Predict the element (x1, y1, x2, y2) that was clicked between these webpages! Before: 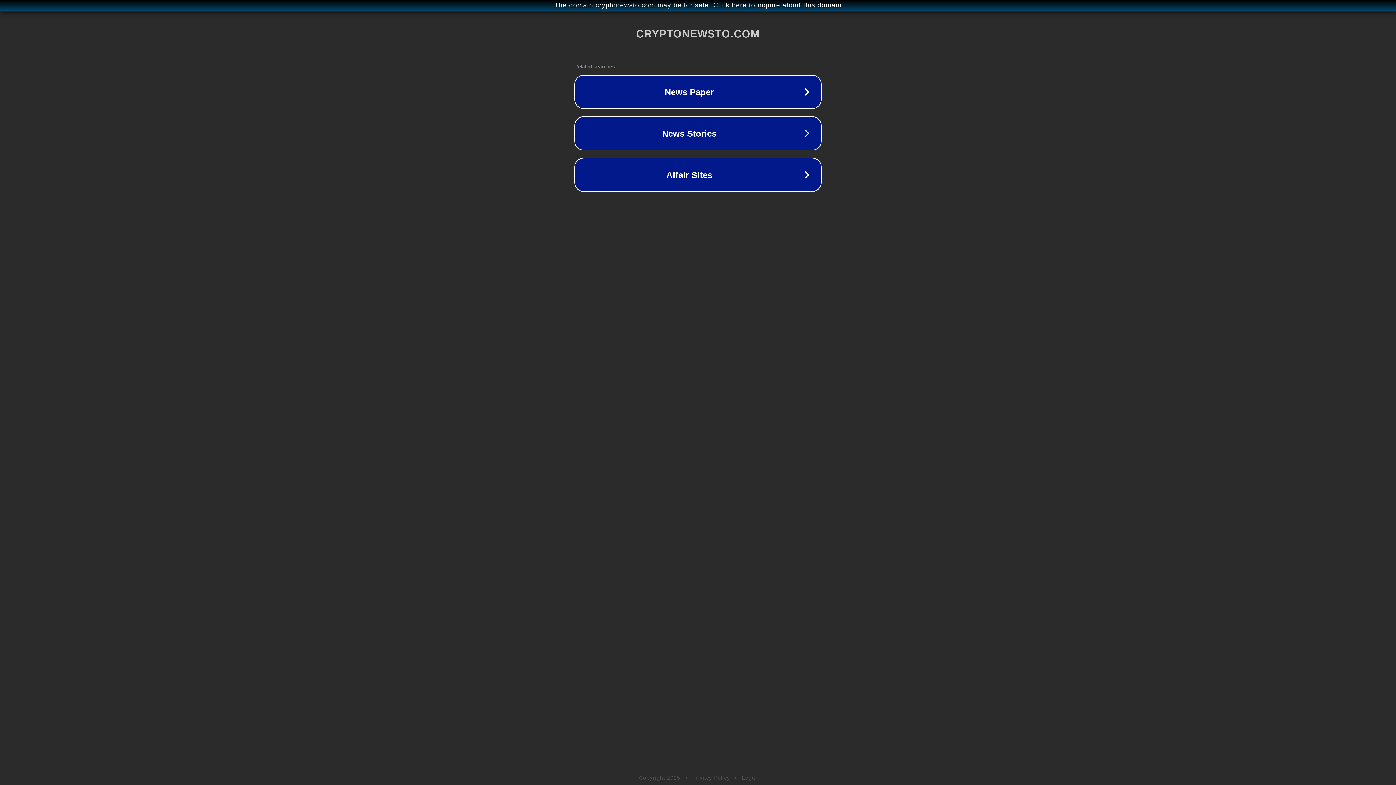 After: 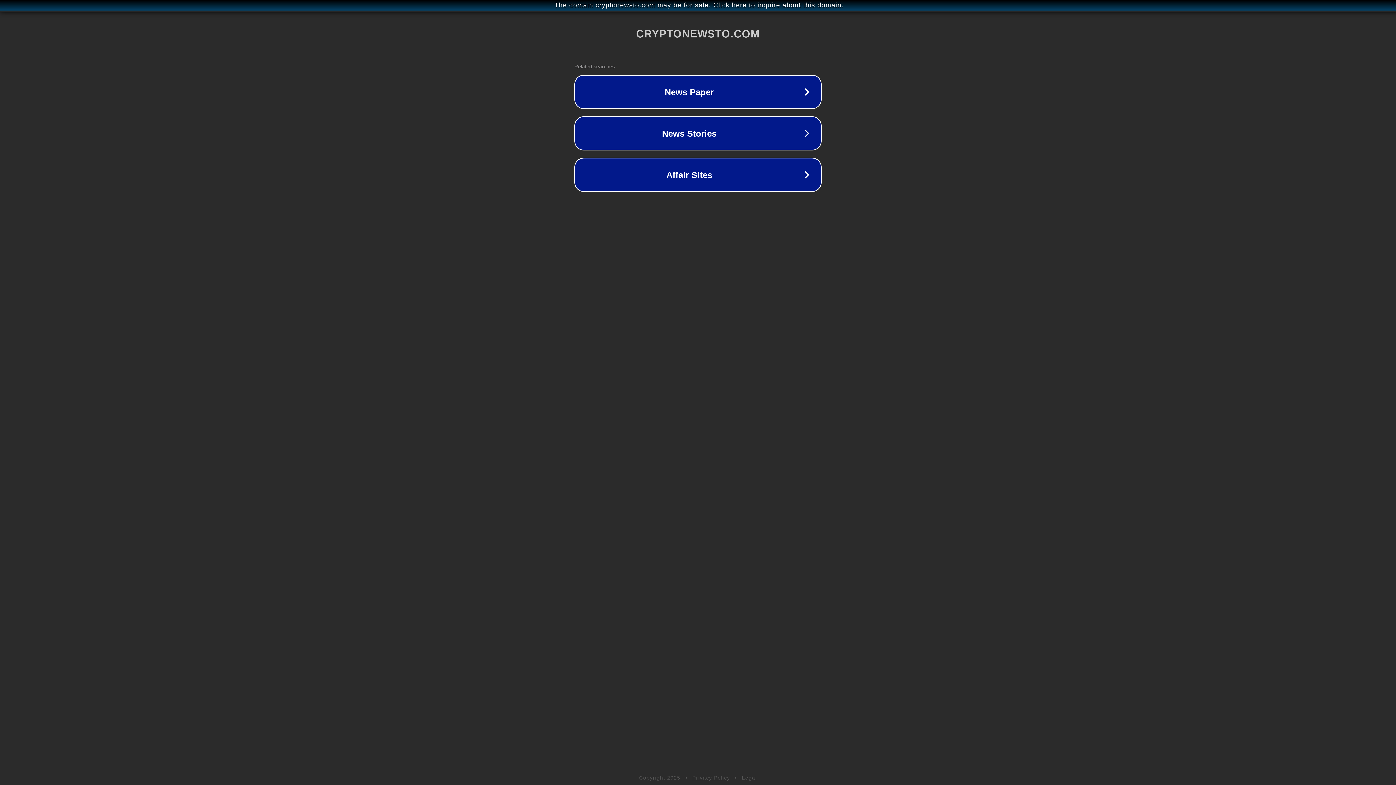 Action: bbox: (742, 775, 757, 781) label: Legal